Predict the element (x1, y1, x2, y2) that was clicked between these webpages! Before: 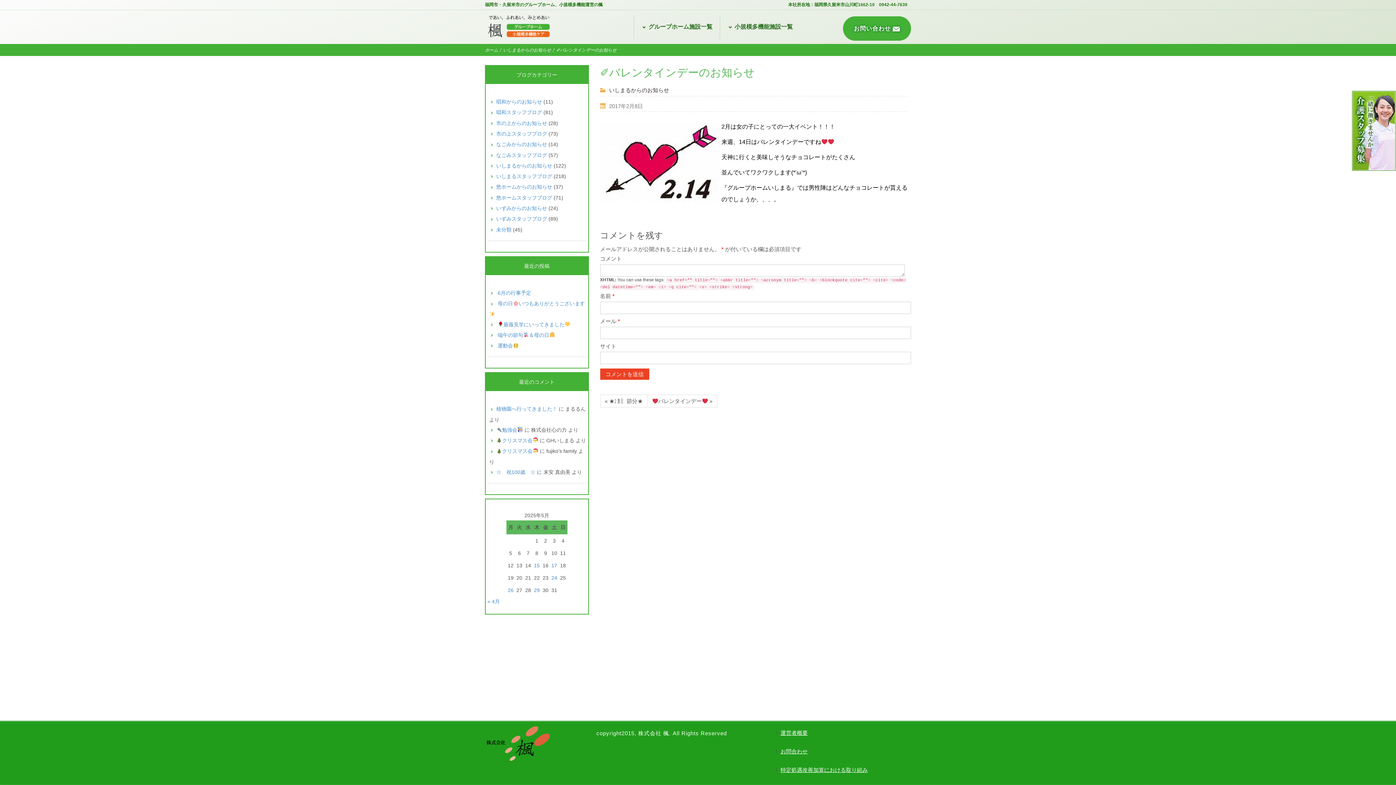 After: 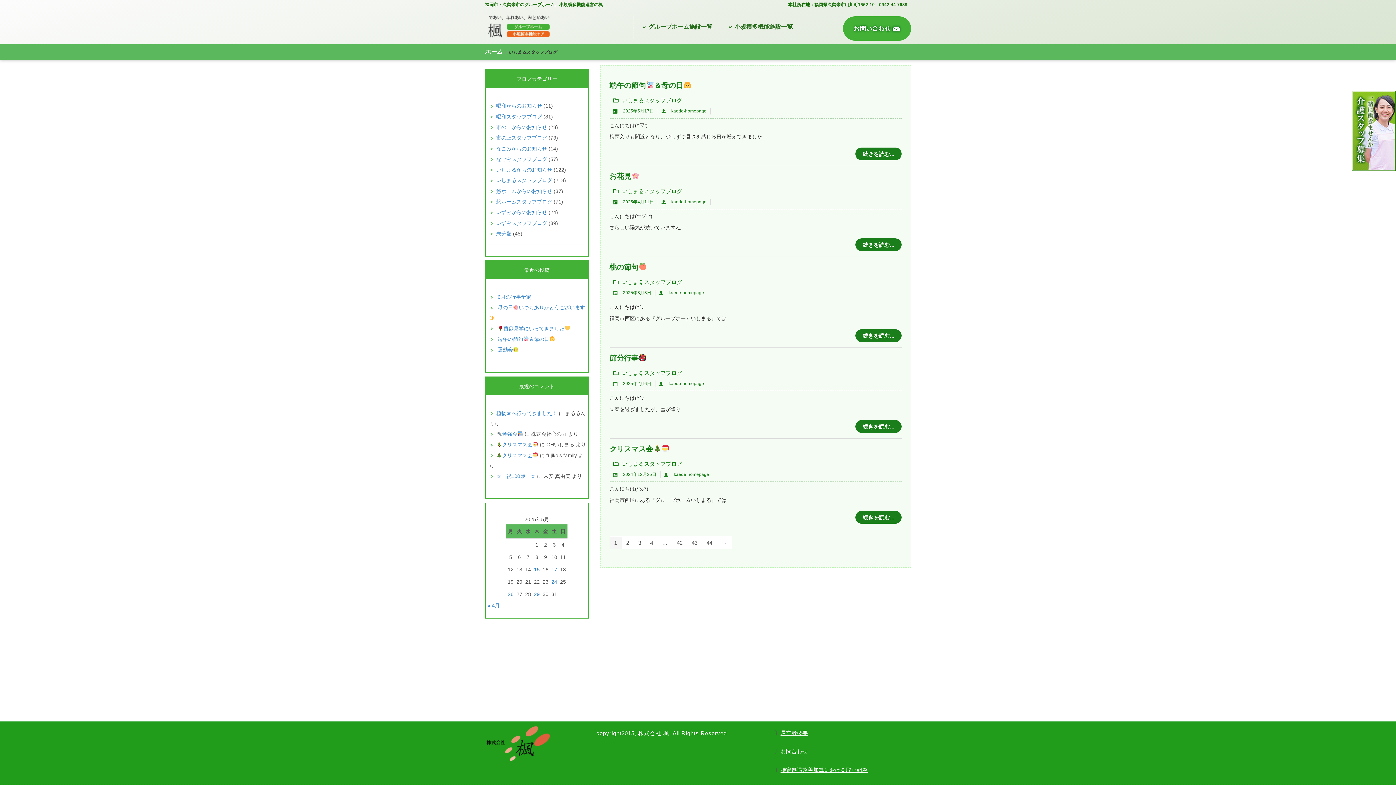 Action: bbox: (496, 173, 552, 179) label: いしまるスタッフブログ